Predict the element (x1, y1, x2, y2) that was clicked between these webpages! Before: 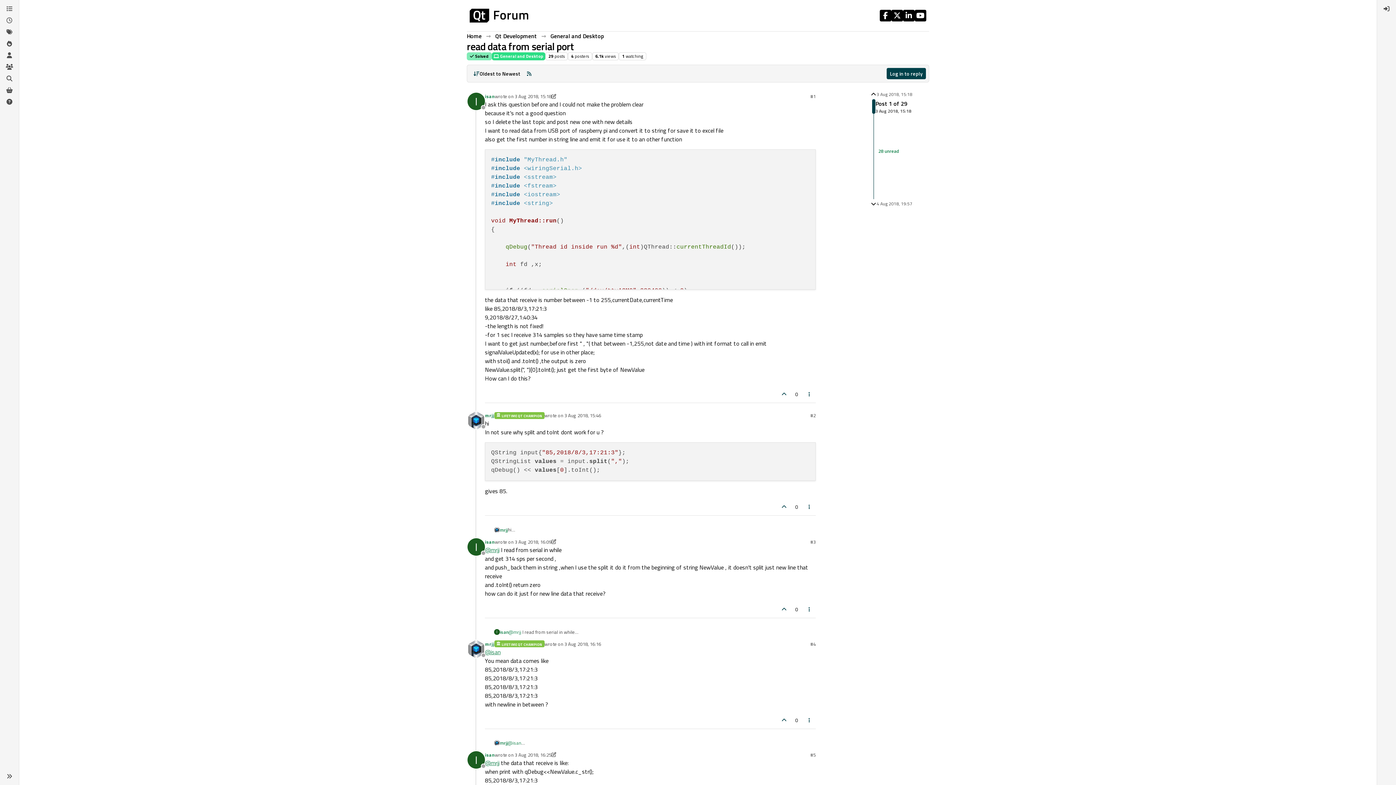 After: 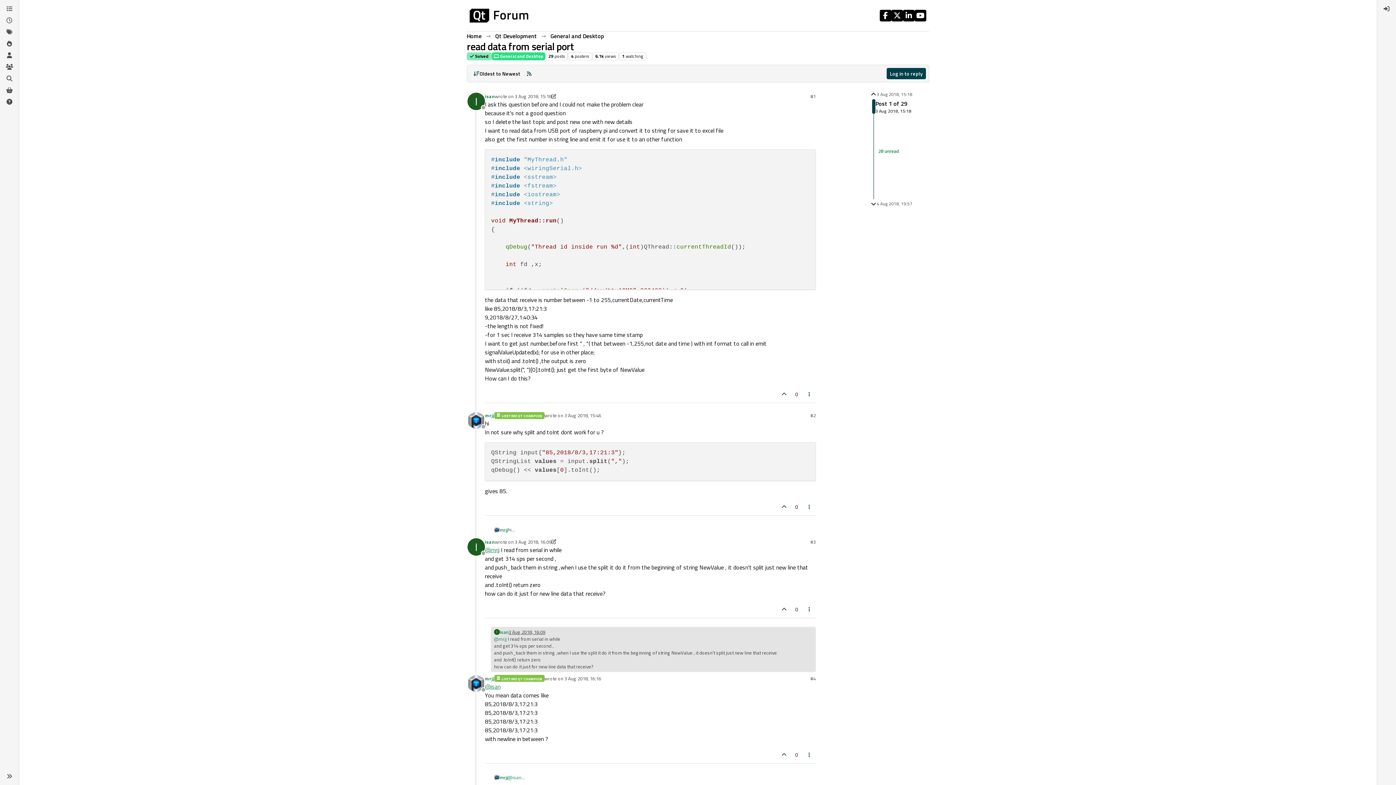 Action: bbox: (508, 628, 521, 635) label: @mrjj